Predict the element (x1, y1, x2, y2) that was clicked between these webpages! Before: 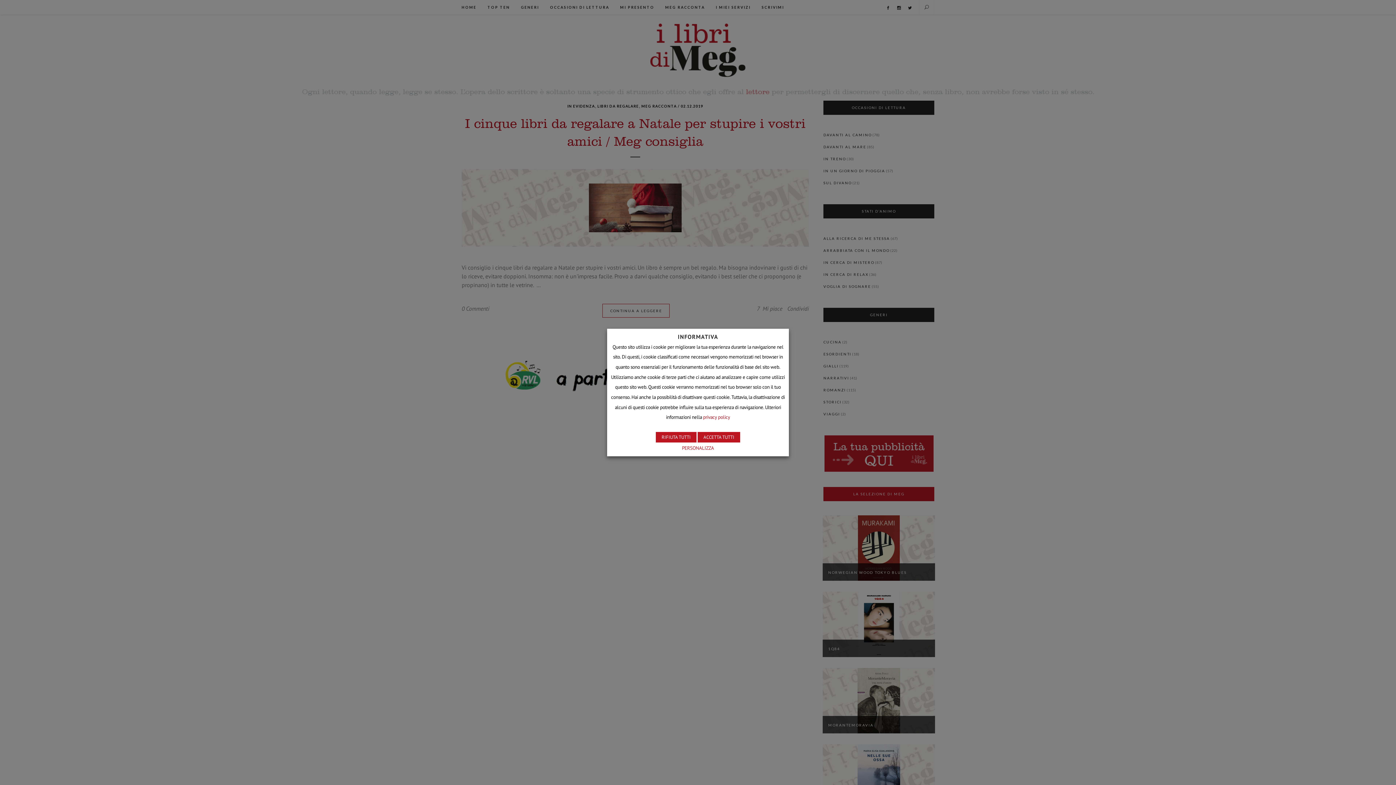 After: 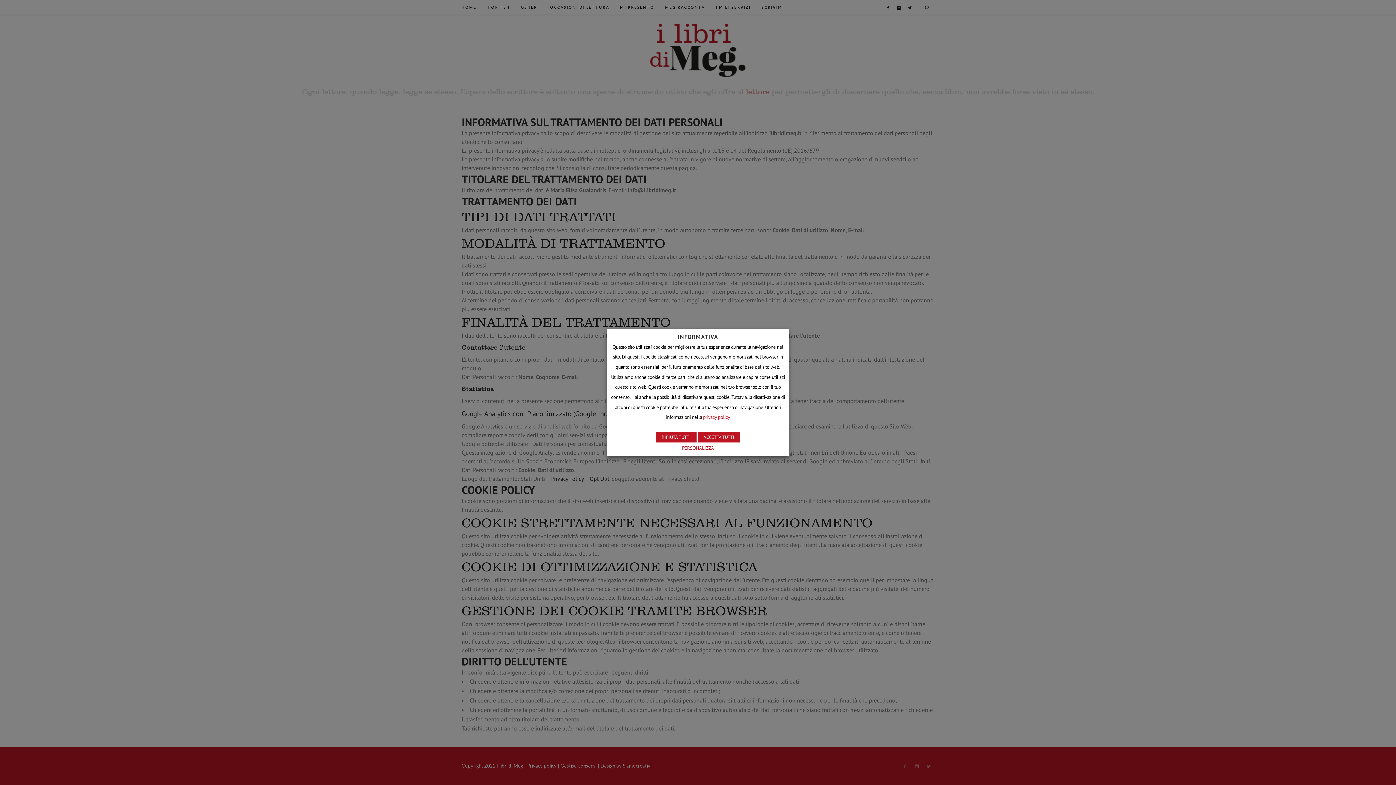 Action: bbox: (703, 414, 730, 420) label: privacy policy